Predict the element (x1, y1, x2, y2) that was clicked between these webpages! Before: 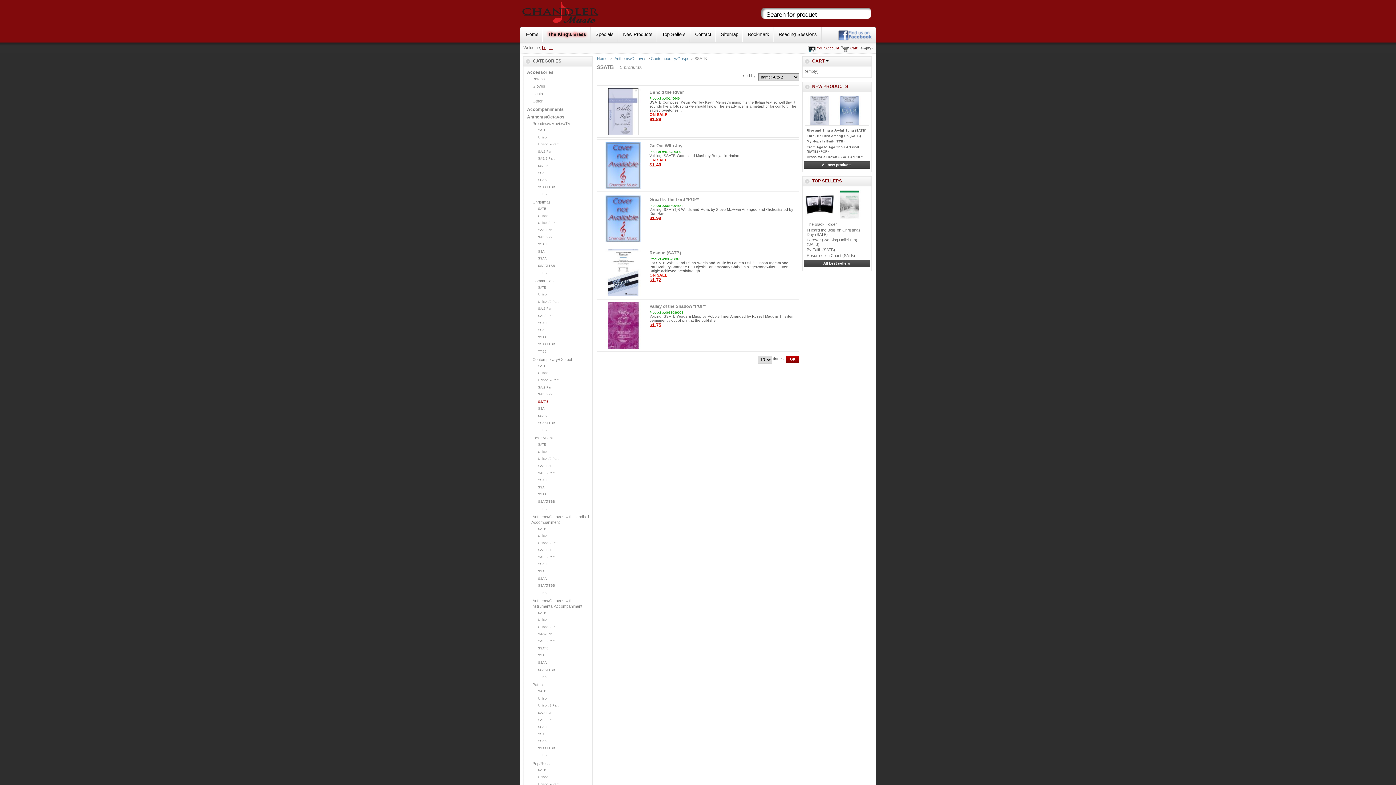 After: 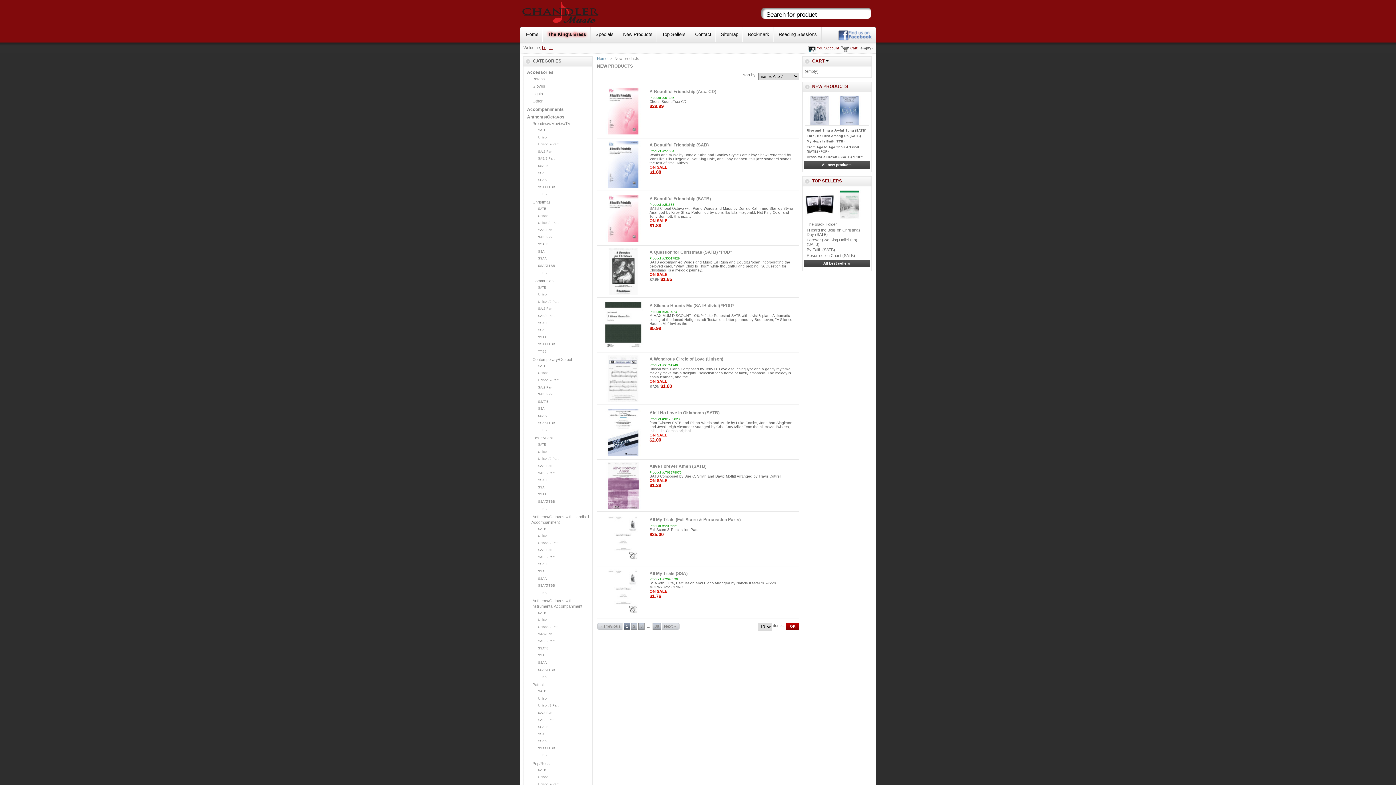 Action: bbox: (804, 161, 869, 168) label: All new products